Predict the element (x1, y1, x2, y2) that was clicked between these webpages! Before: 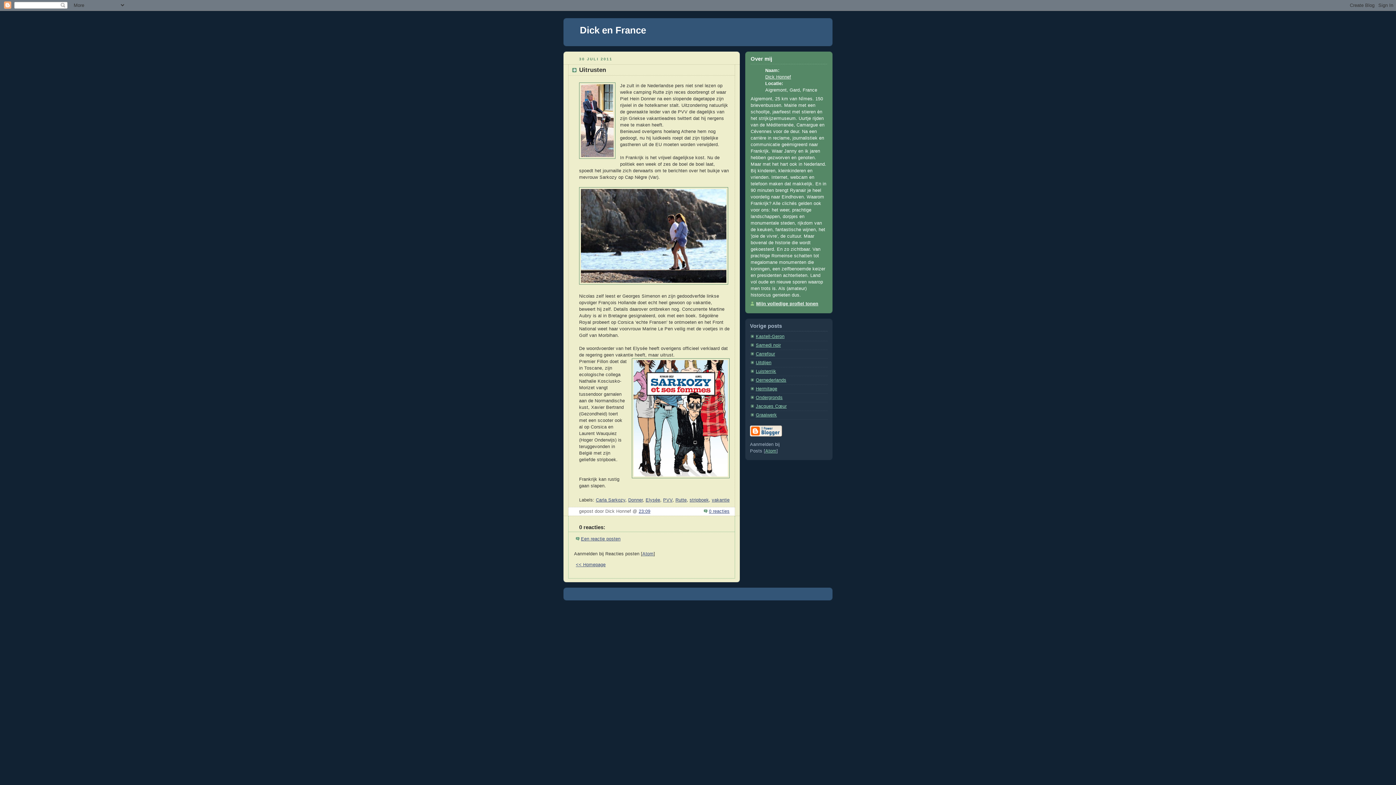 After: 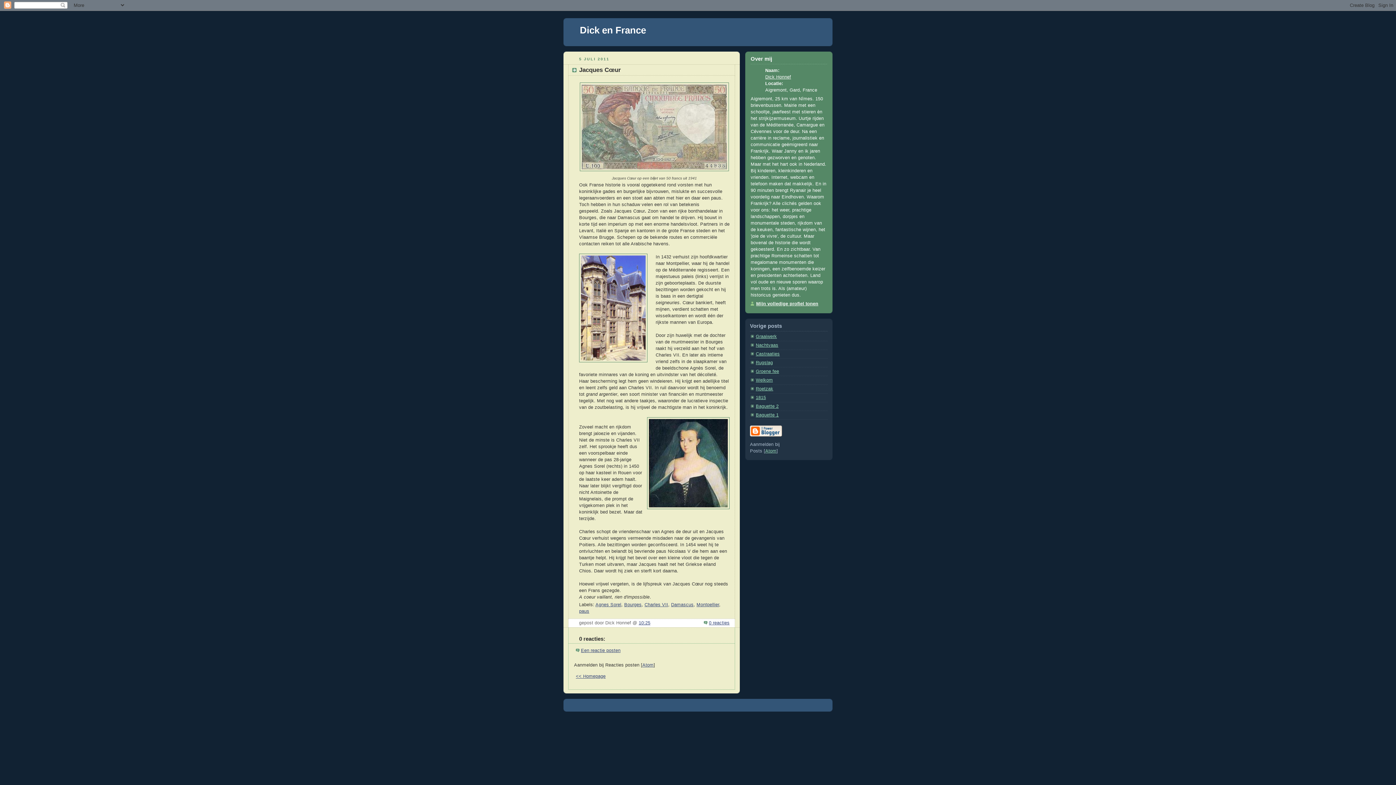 Action: label: Jacques Cœur bbox: (756, 403, 786, 409)